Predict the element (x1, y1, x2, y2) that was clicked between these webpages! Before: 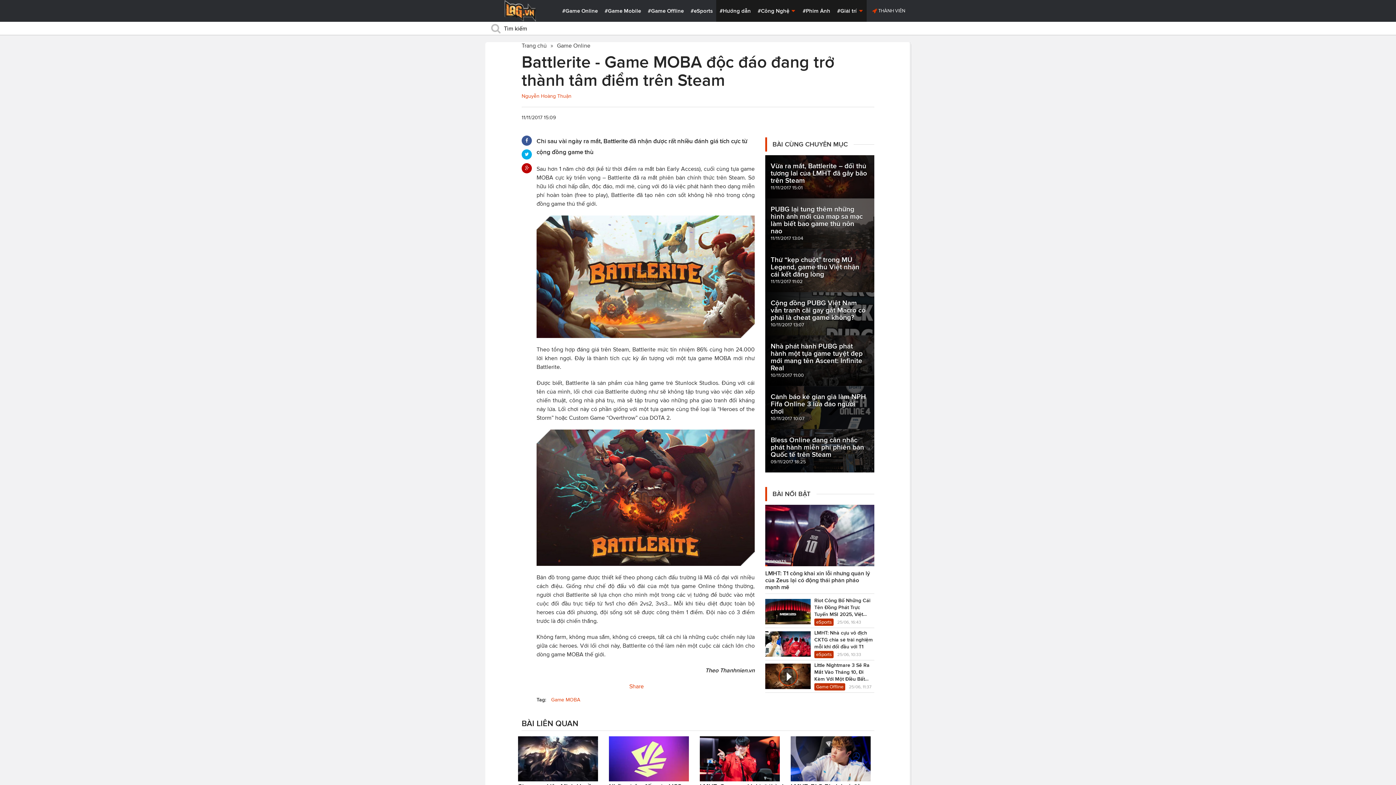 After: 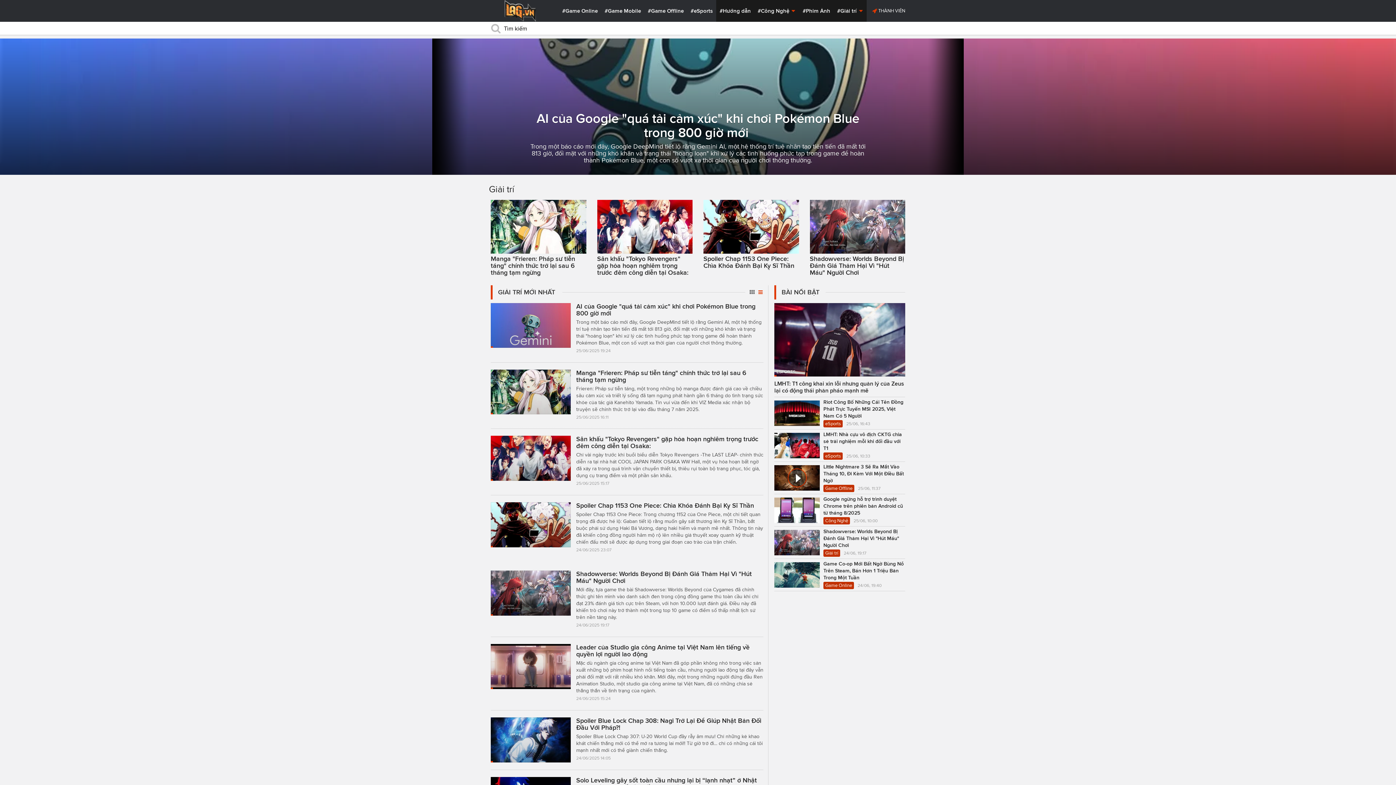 Action: label: #Giải trí  bbox: (833, 0, 866, 21)